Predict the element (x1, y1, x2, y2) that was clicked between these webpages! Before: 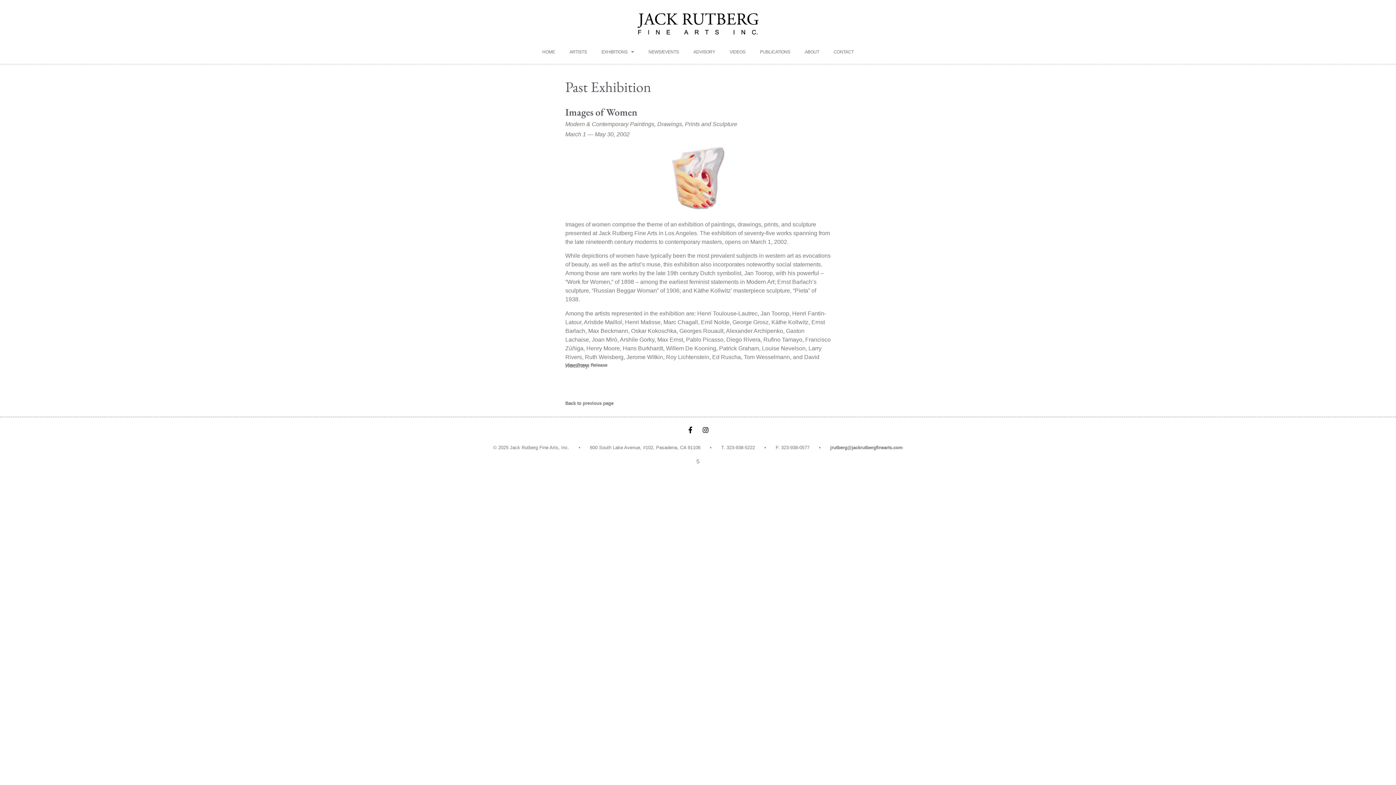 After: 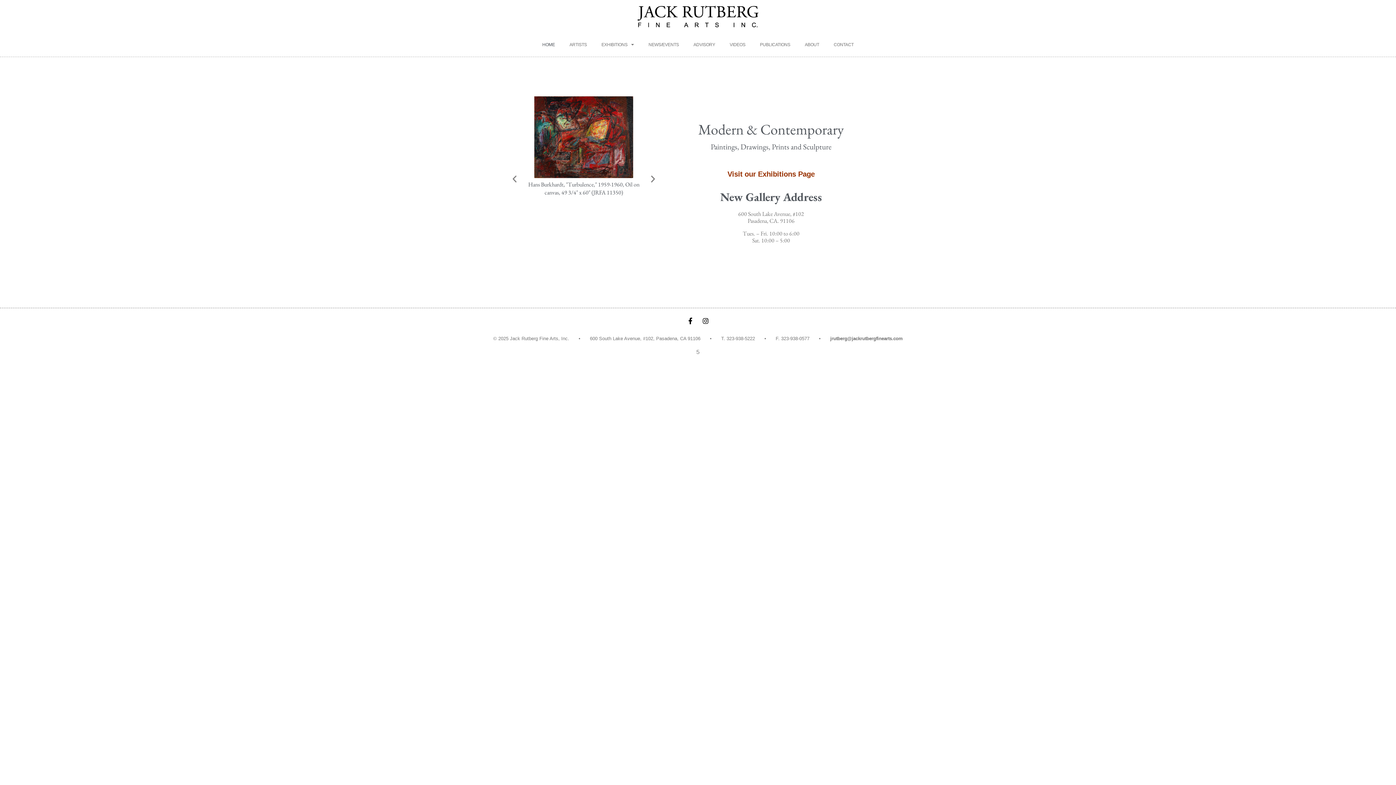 Action: bbox: (535, 43, 562, 60) label: HOME